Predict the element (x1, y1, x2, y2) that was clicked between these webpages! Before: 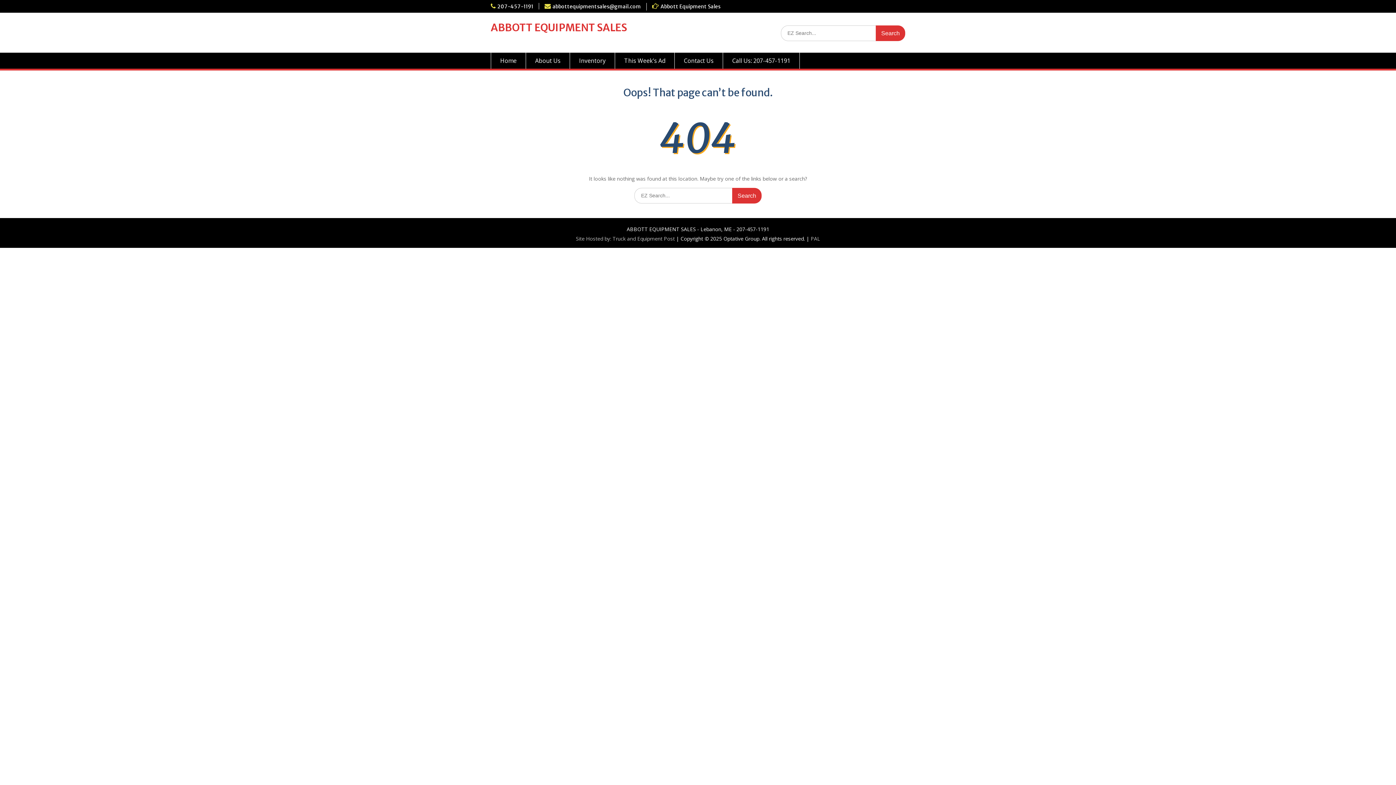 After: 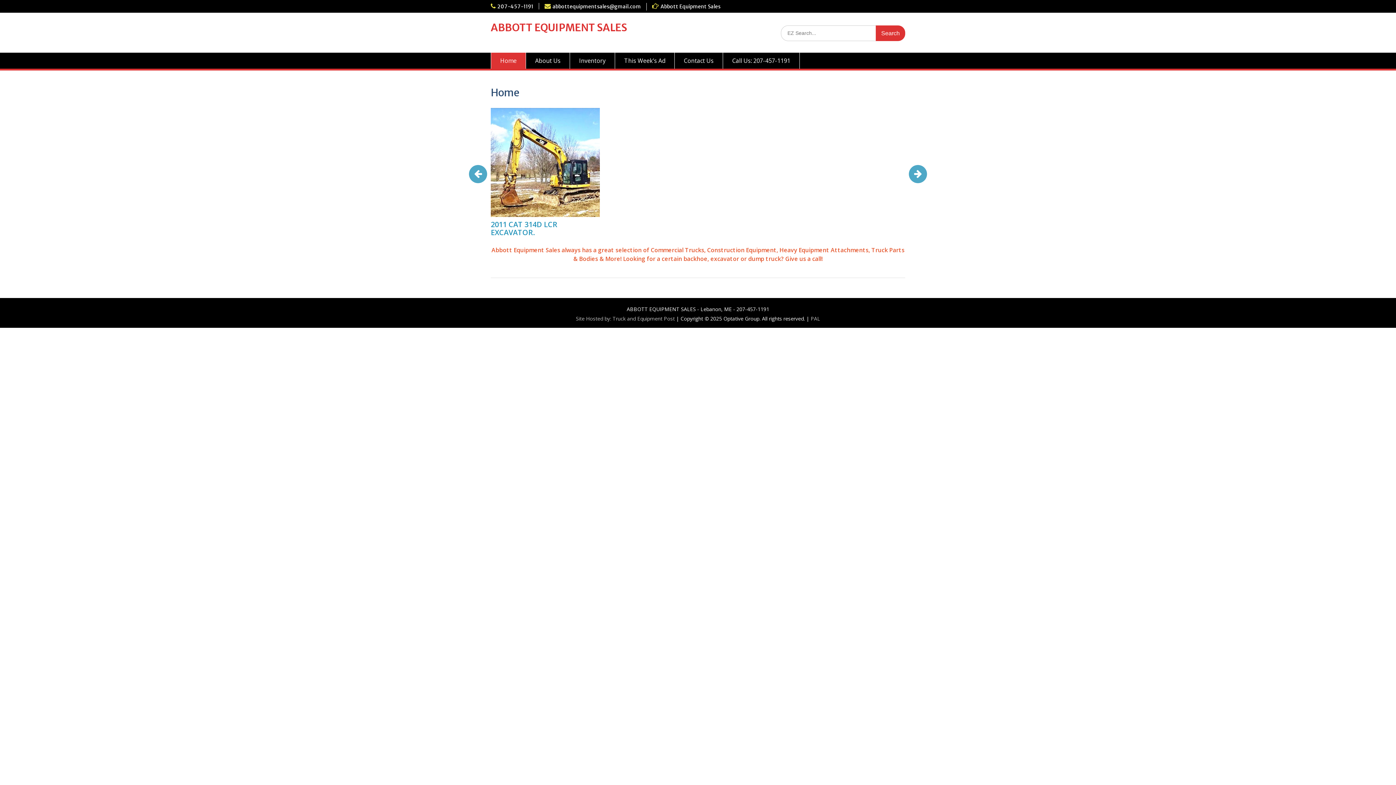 Action: label: Home bbox: (490, 52, 526, 68)